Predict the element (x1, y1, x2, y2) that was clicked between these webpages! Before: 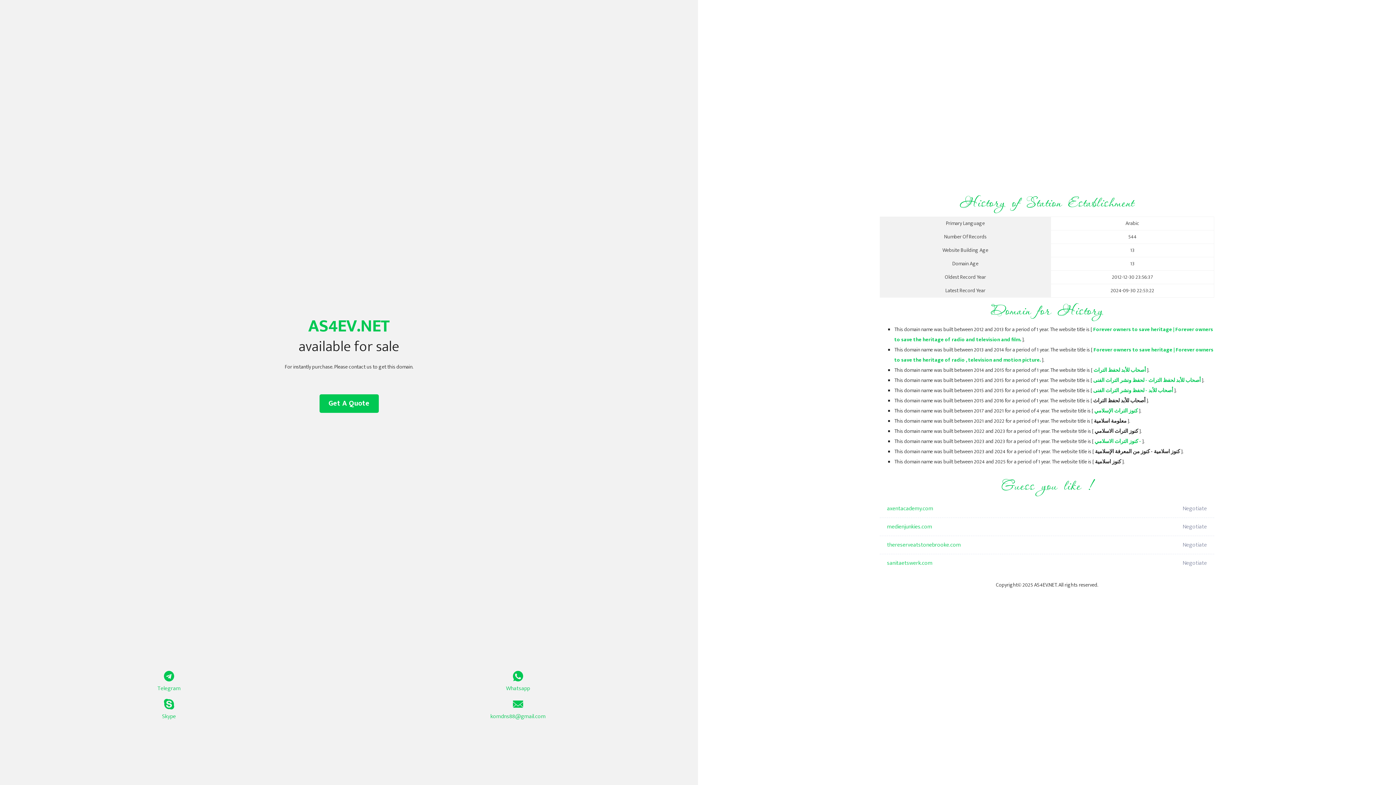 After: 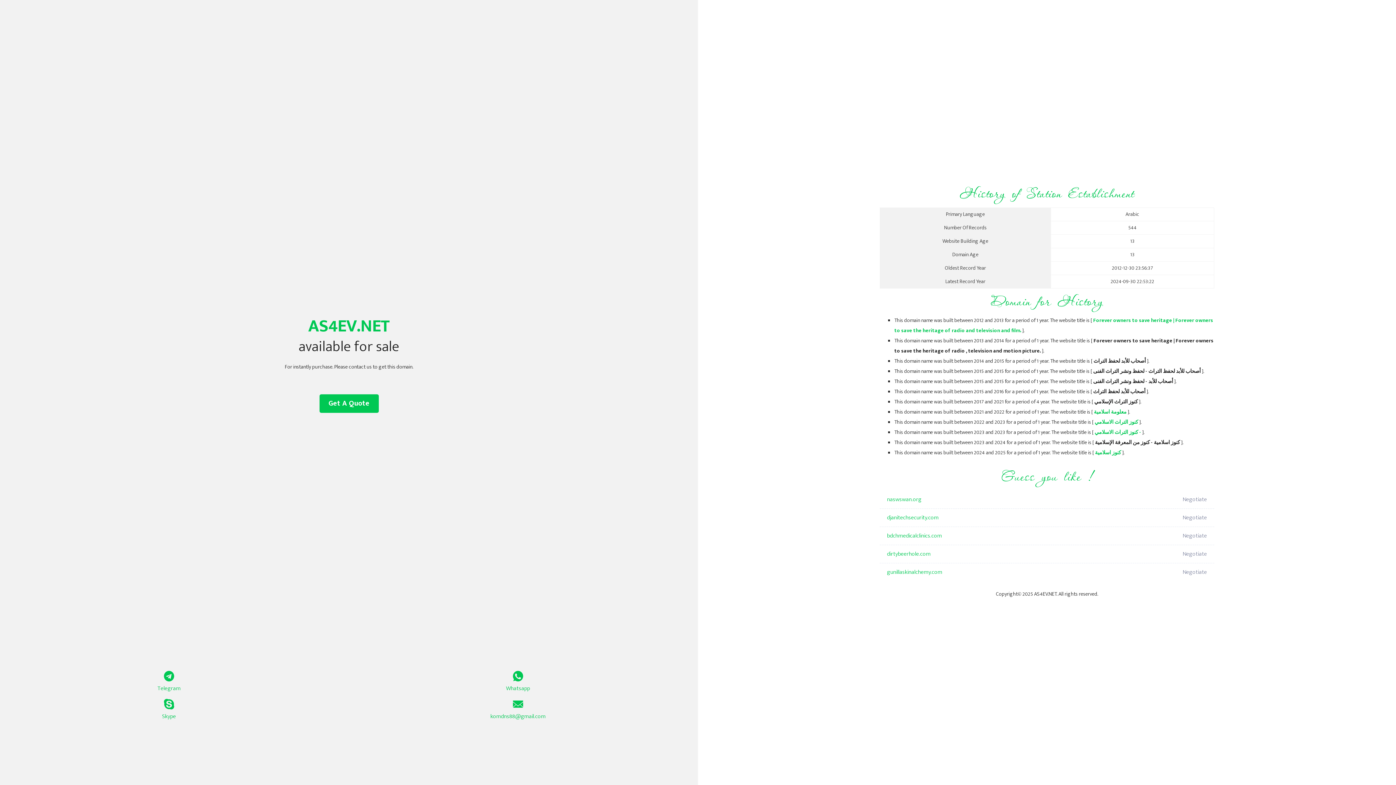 Action: label: أصحاب للأبد لحفظ التراث bbox: (1093, 366, 1146, 374)